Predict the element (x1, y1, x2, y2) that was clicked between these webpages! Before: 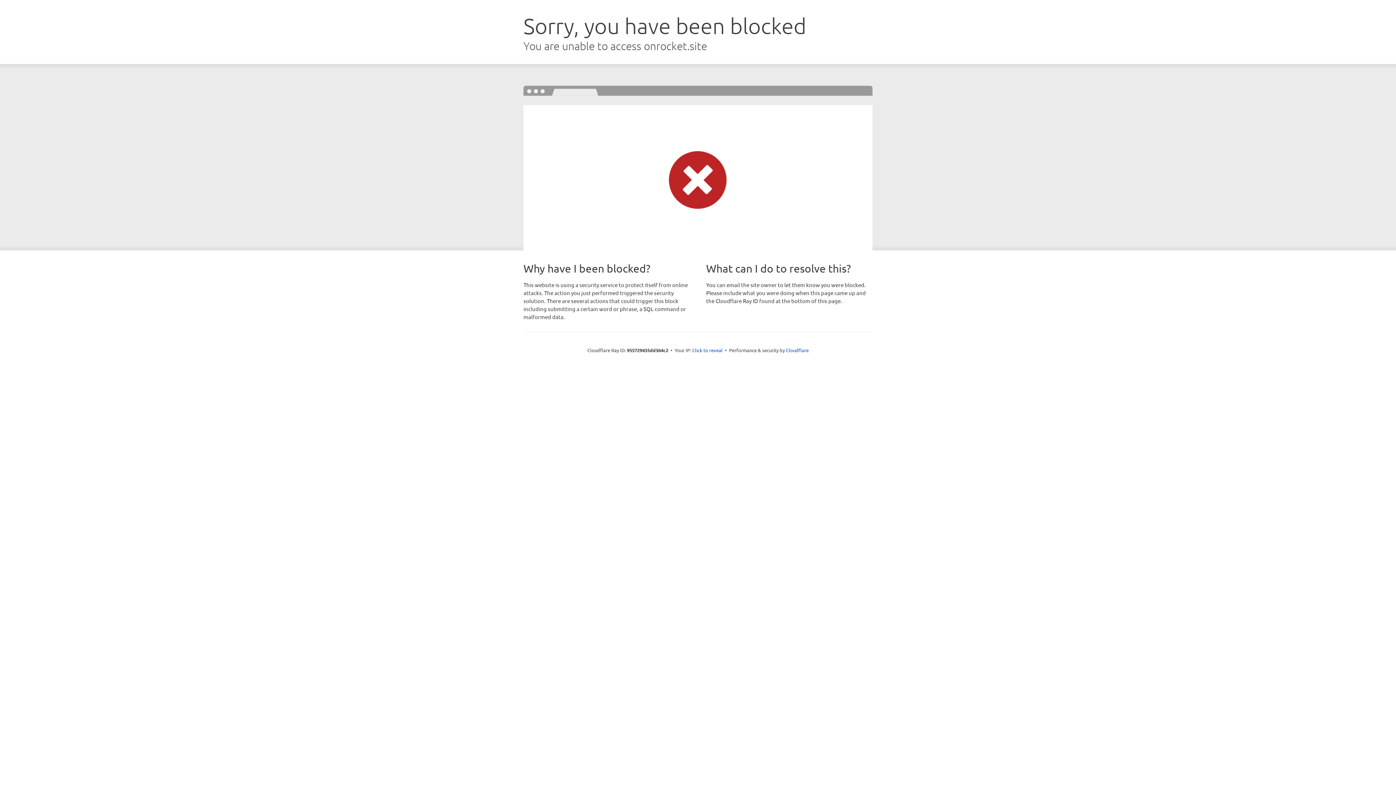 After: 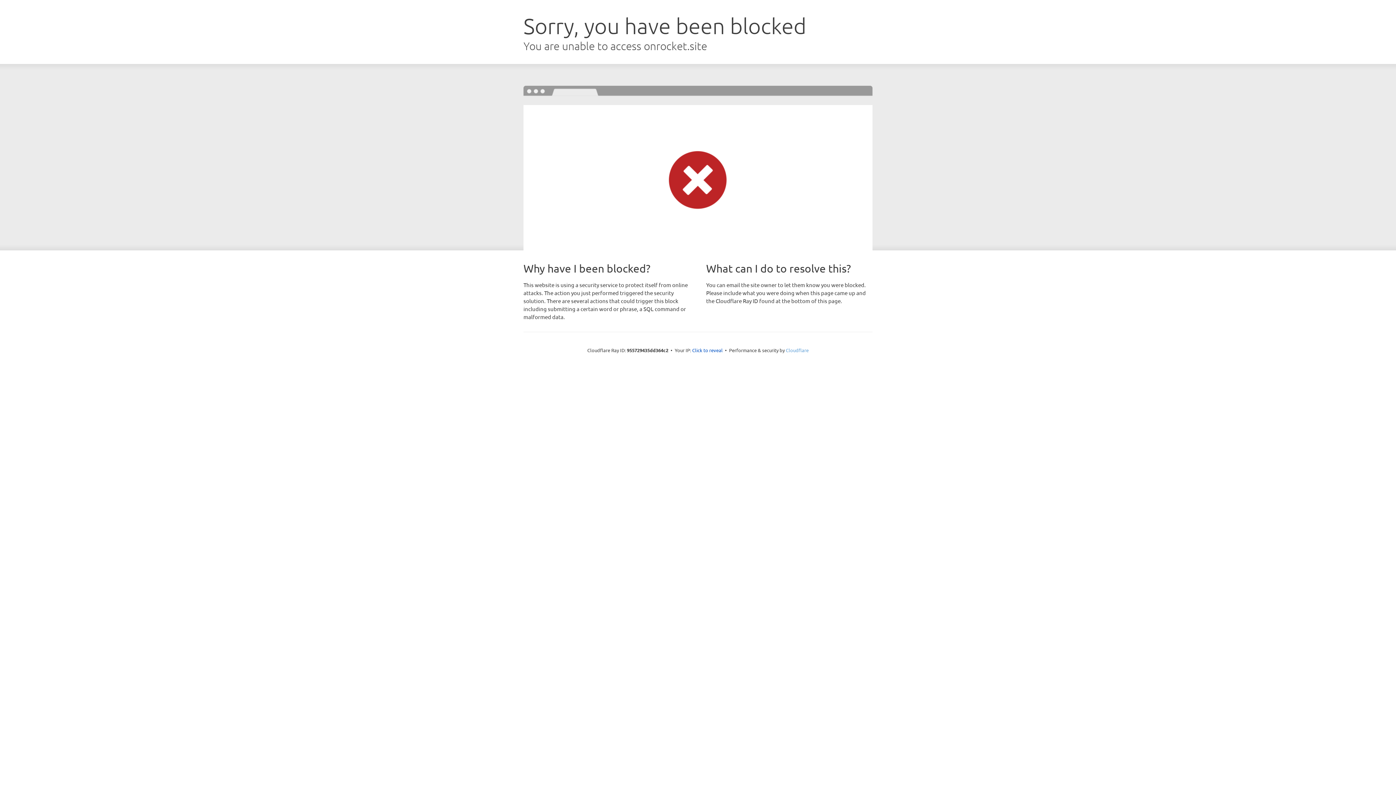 Action: label: Cloudflare bbox: (786, 347, 808, 353)